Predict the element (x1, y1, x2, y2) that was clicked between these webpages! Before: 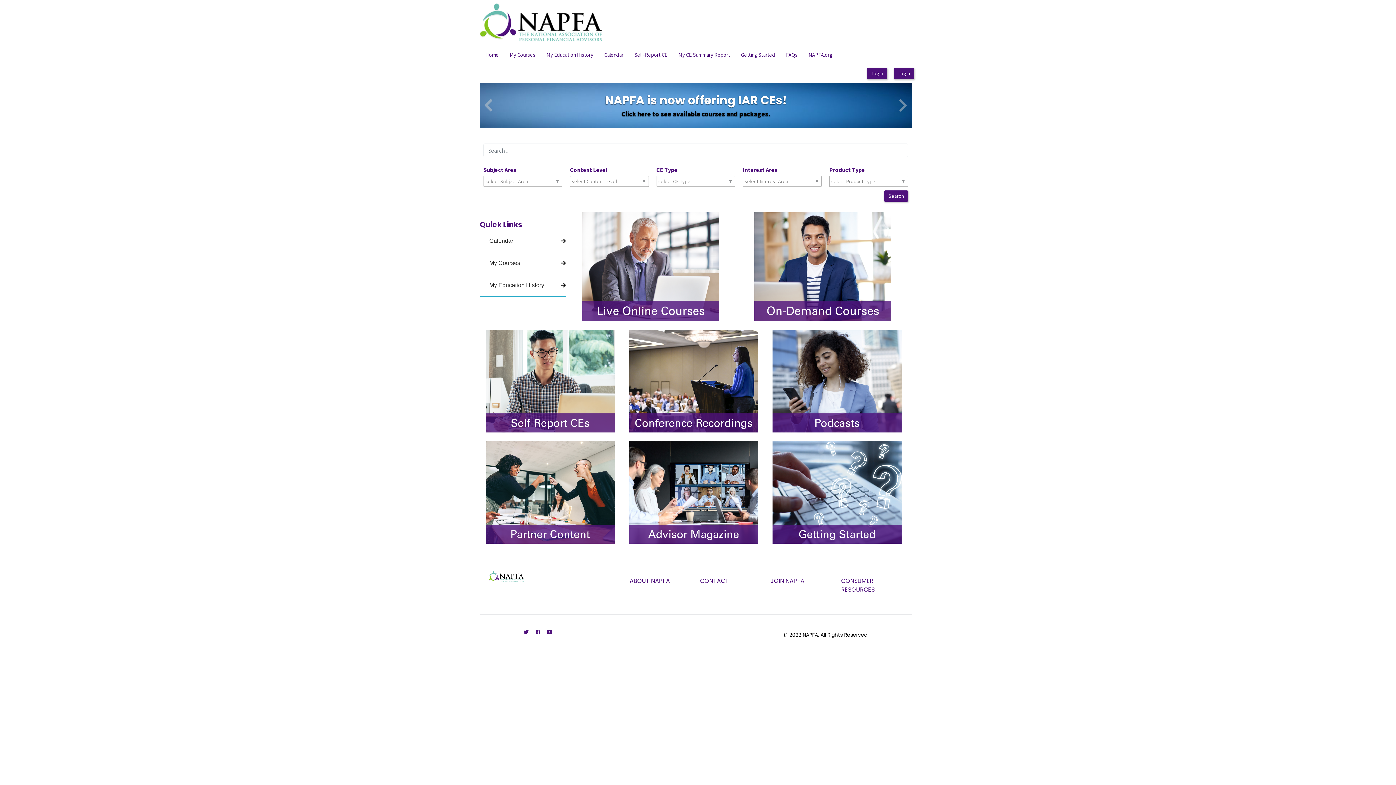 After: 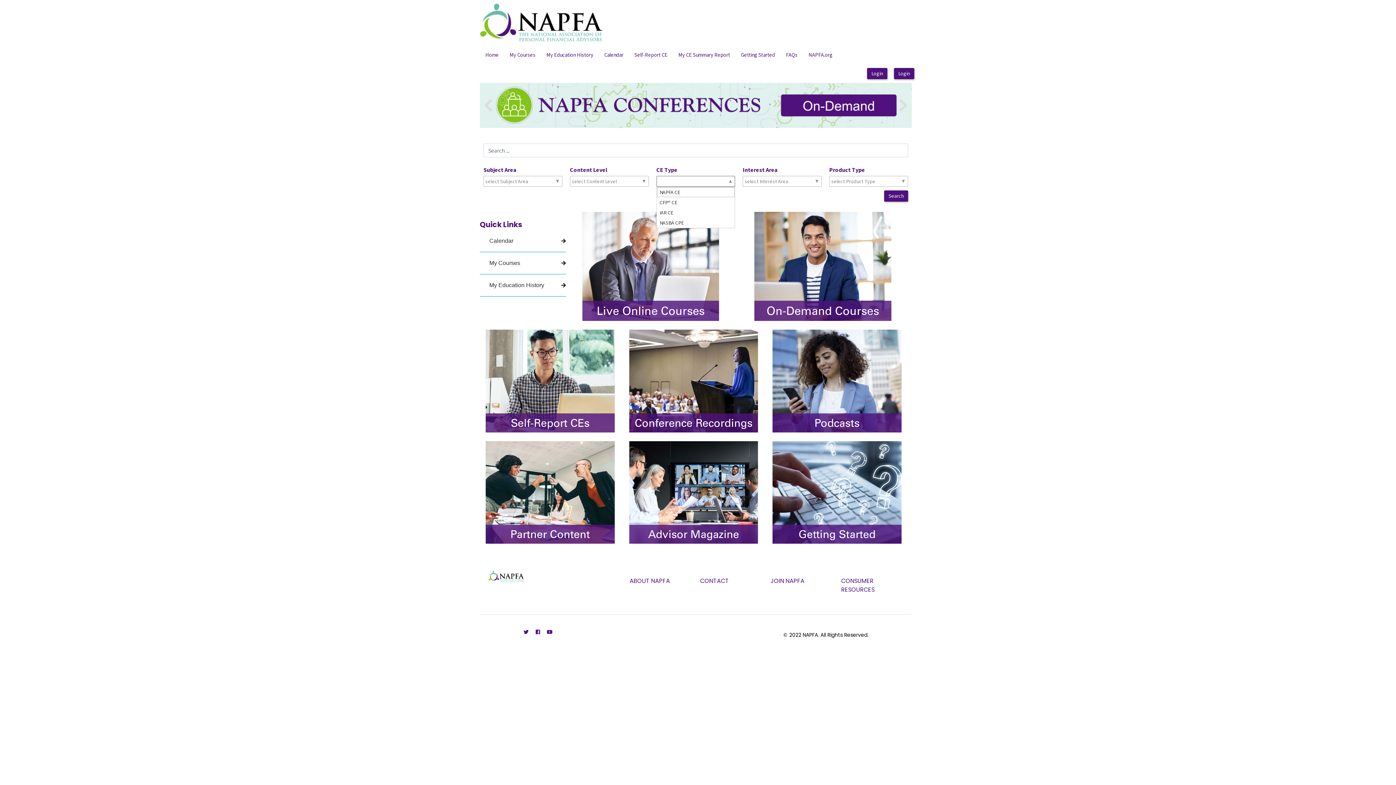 Action: bbox: (656, 176, 735, 186)